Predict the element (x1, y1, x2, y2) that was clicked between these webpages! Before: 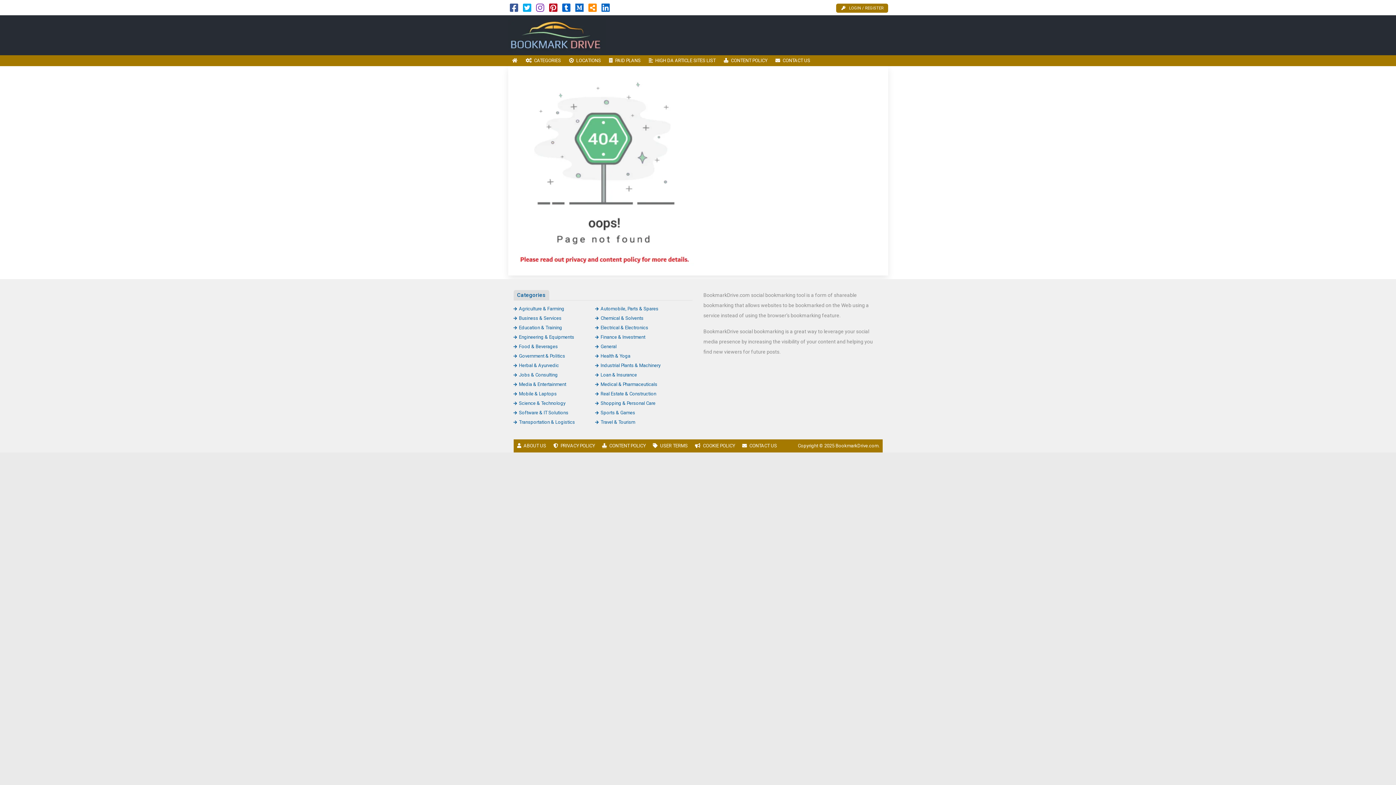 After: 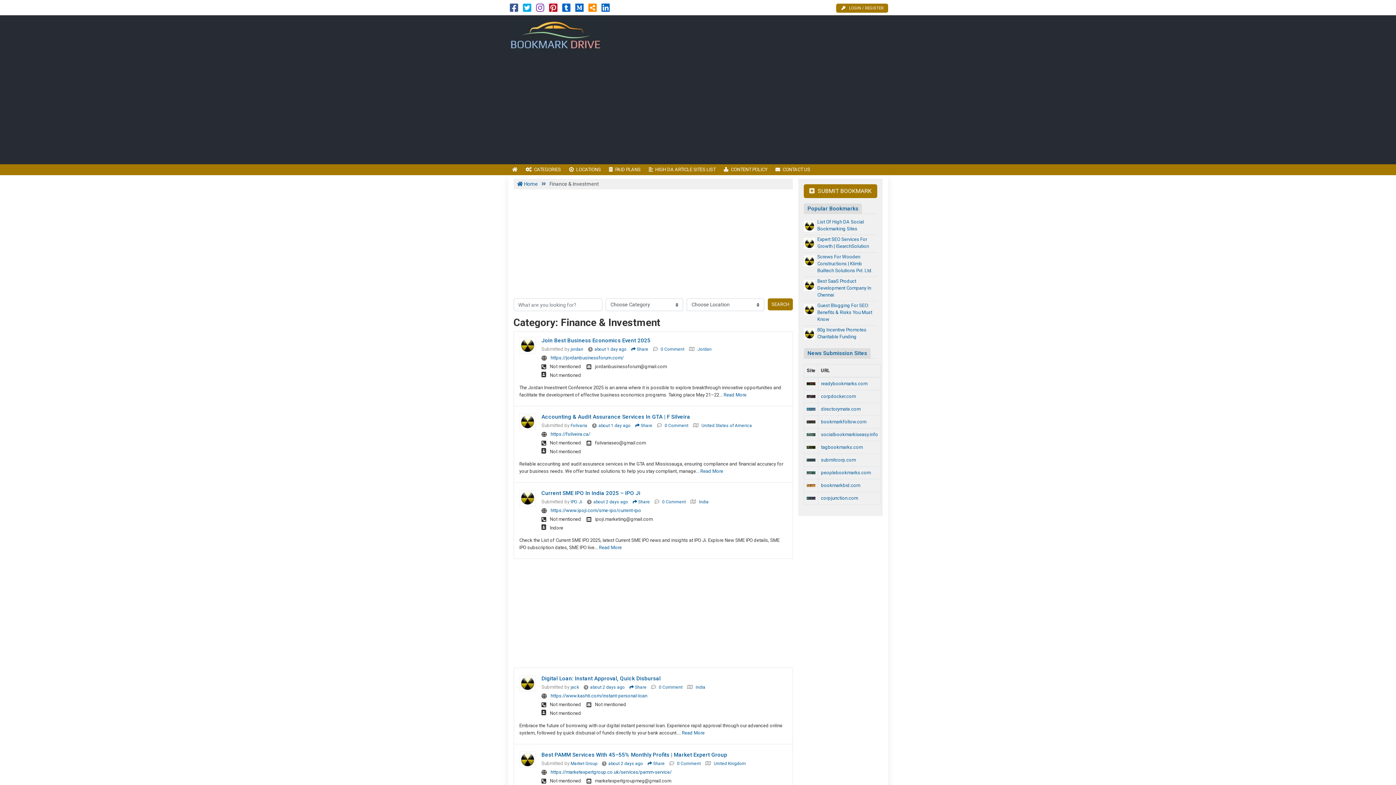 Action: label: Finance & Investment bbox: (595, 334, 645, 340)